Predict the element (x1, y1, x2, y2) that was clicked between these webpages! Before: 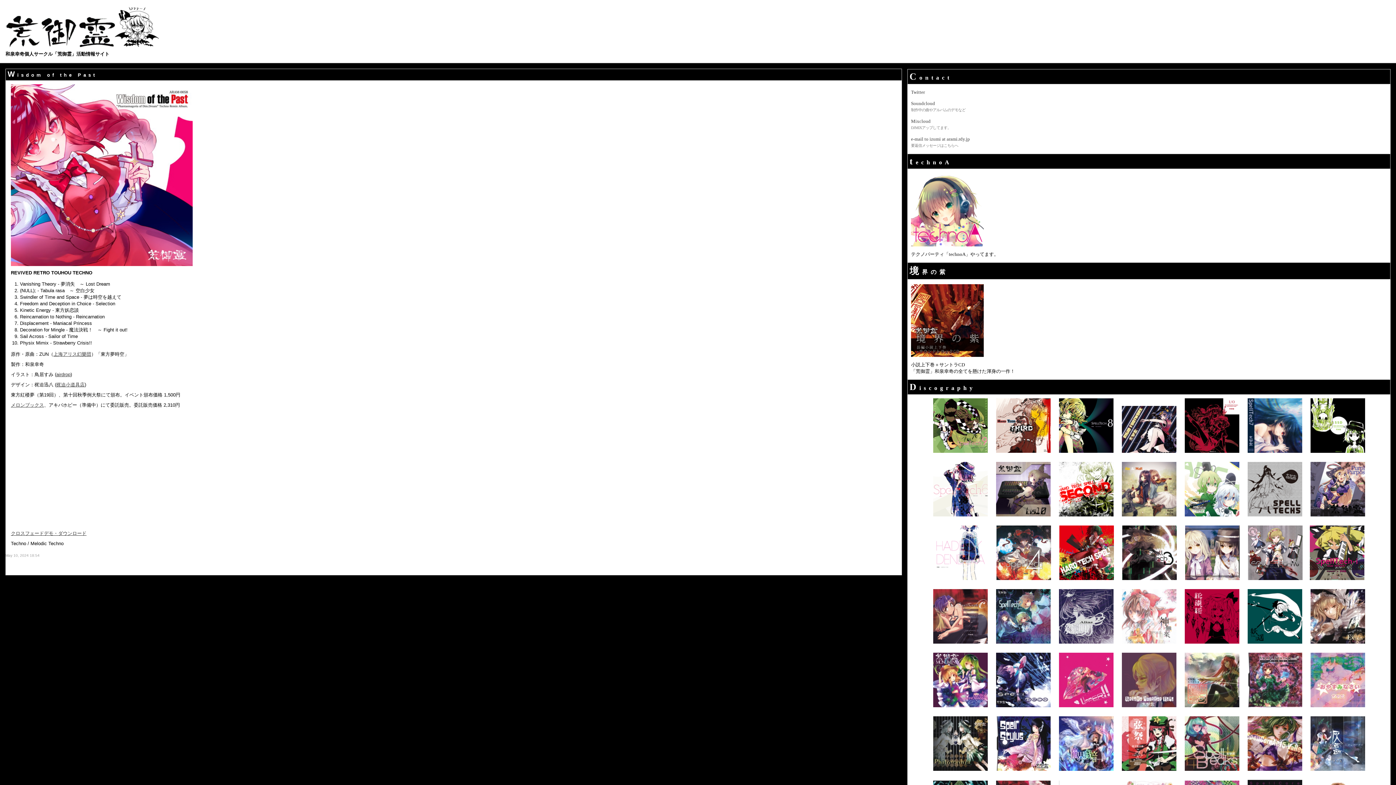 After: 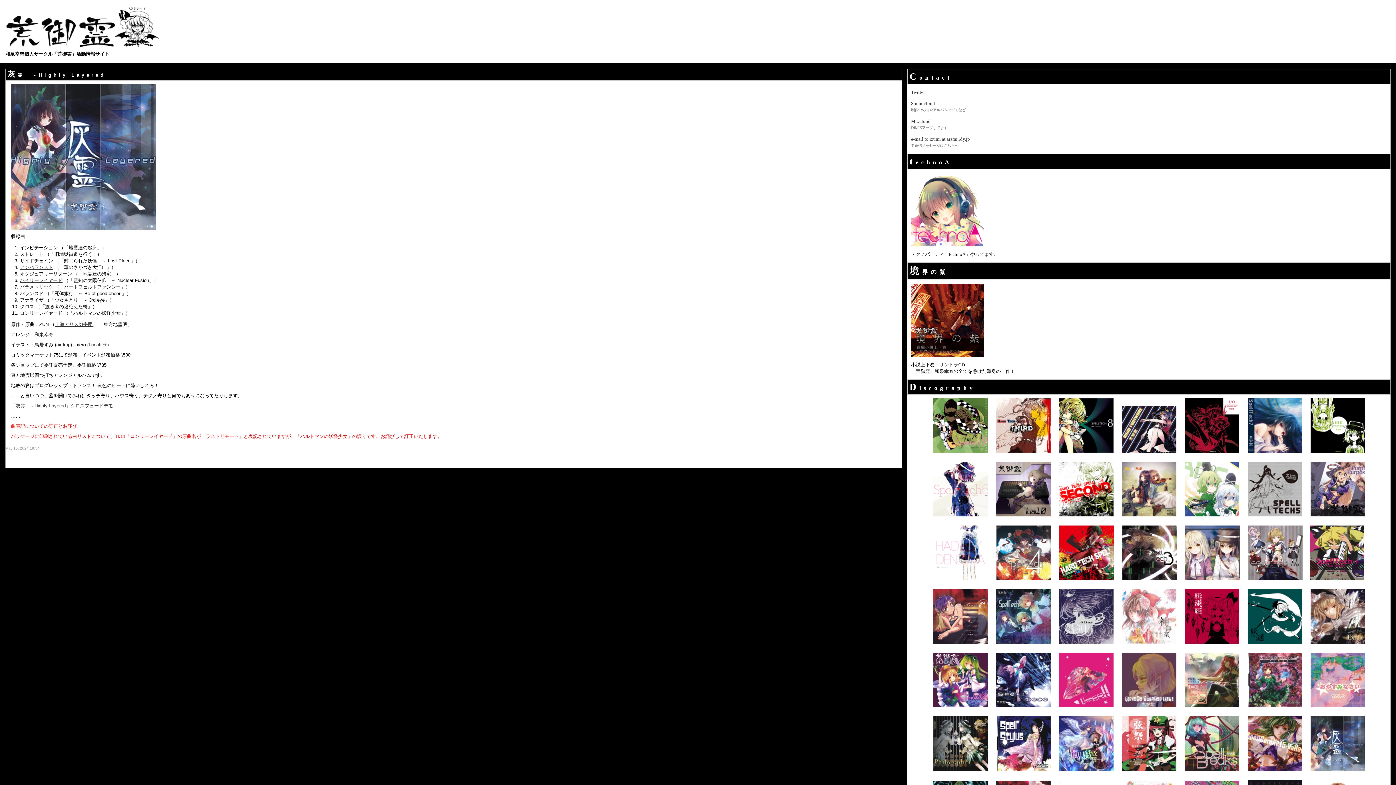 Action: bbox: (1307, 770, 1368, 776)